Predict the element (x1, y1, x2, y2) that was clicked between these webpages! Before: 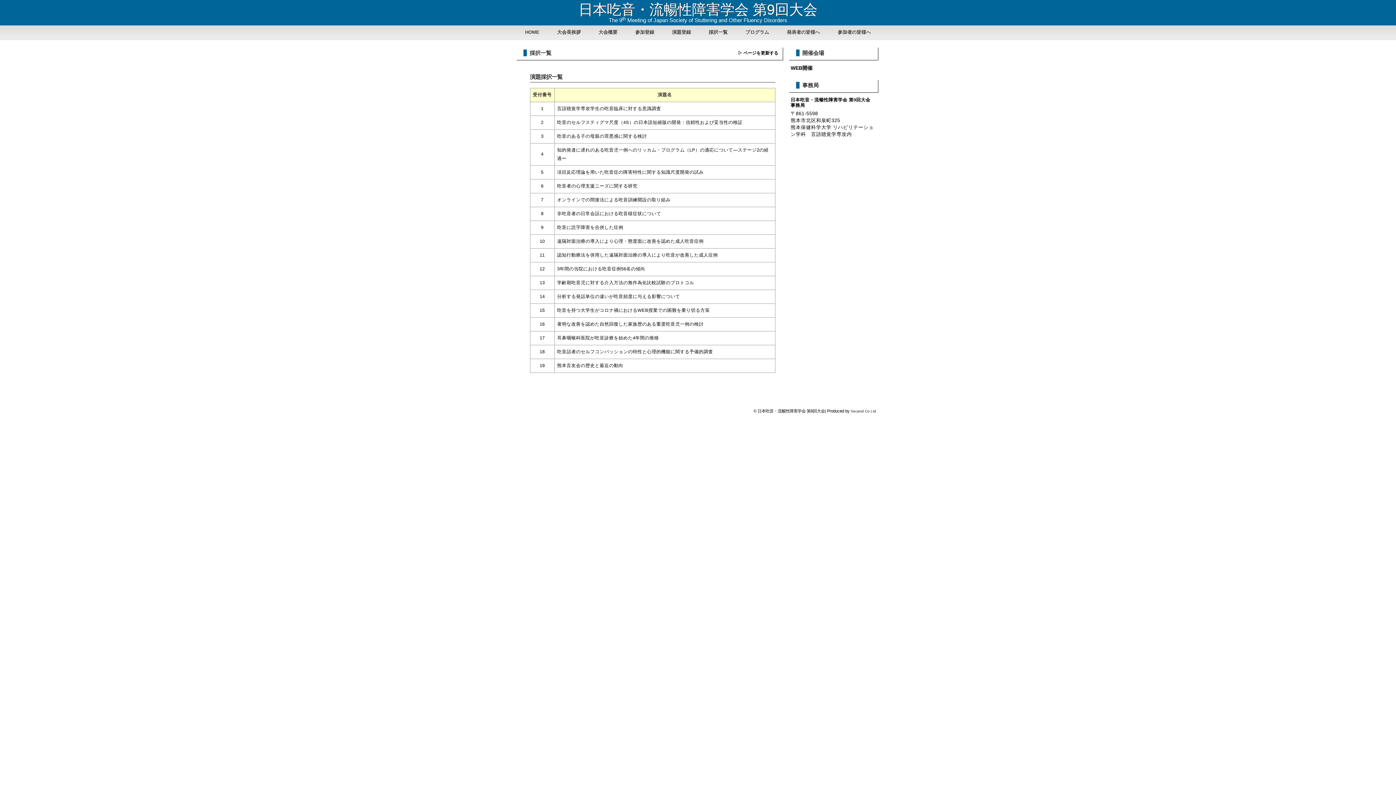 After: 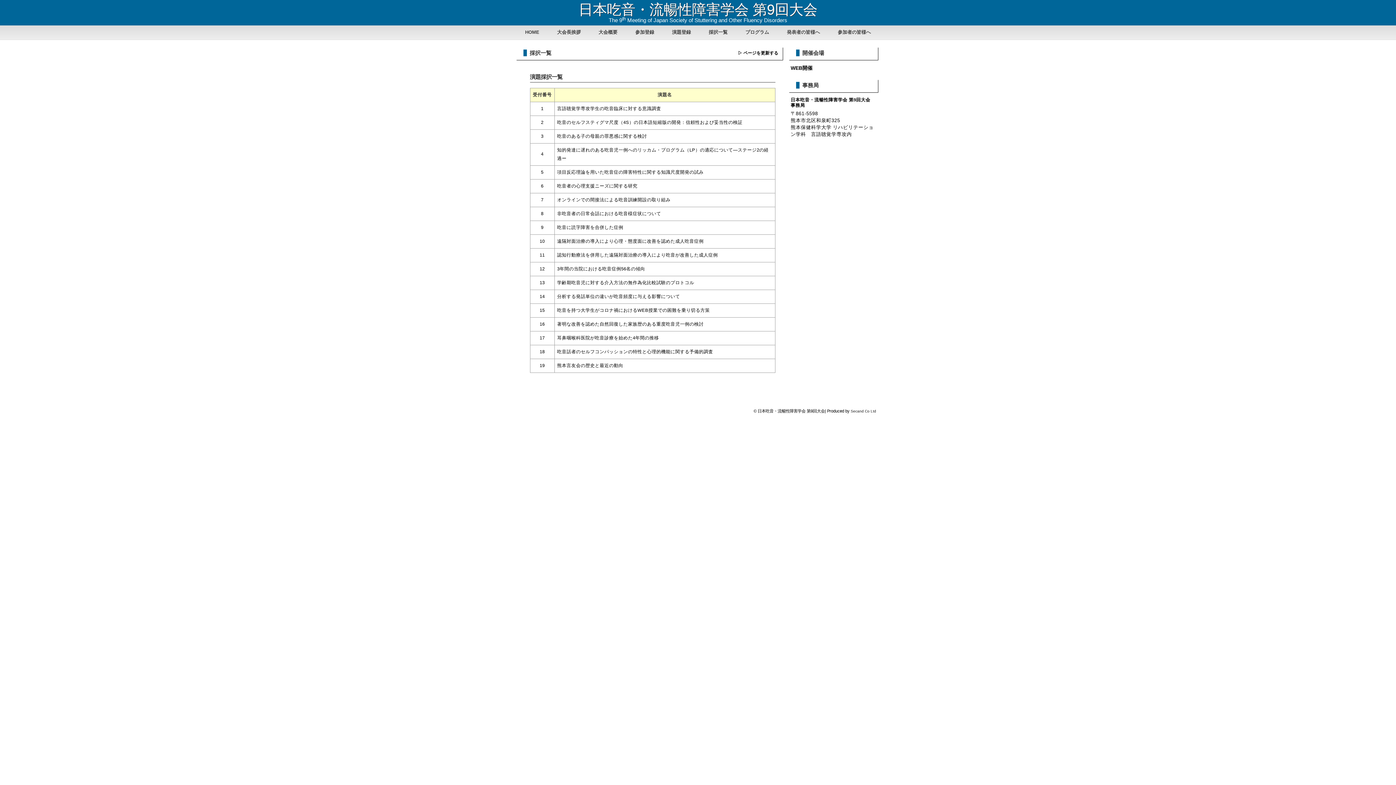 Action: label: ▷ ページを更新する bbox: (738, 50, 778, 55)